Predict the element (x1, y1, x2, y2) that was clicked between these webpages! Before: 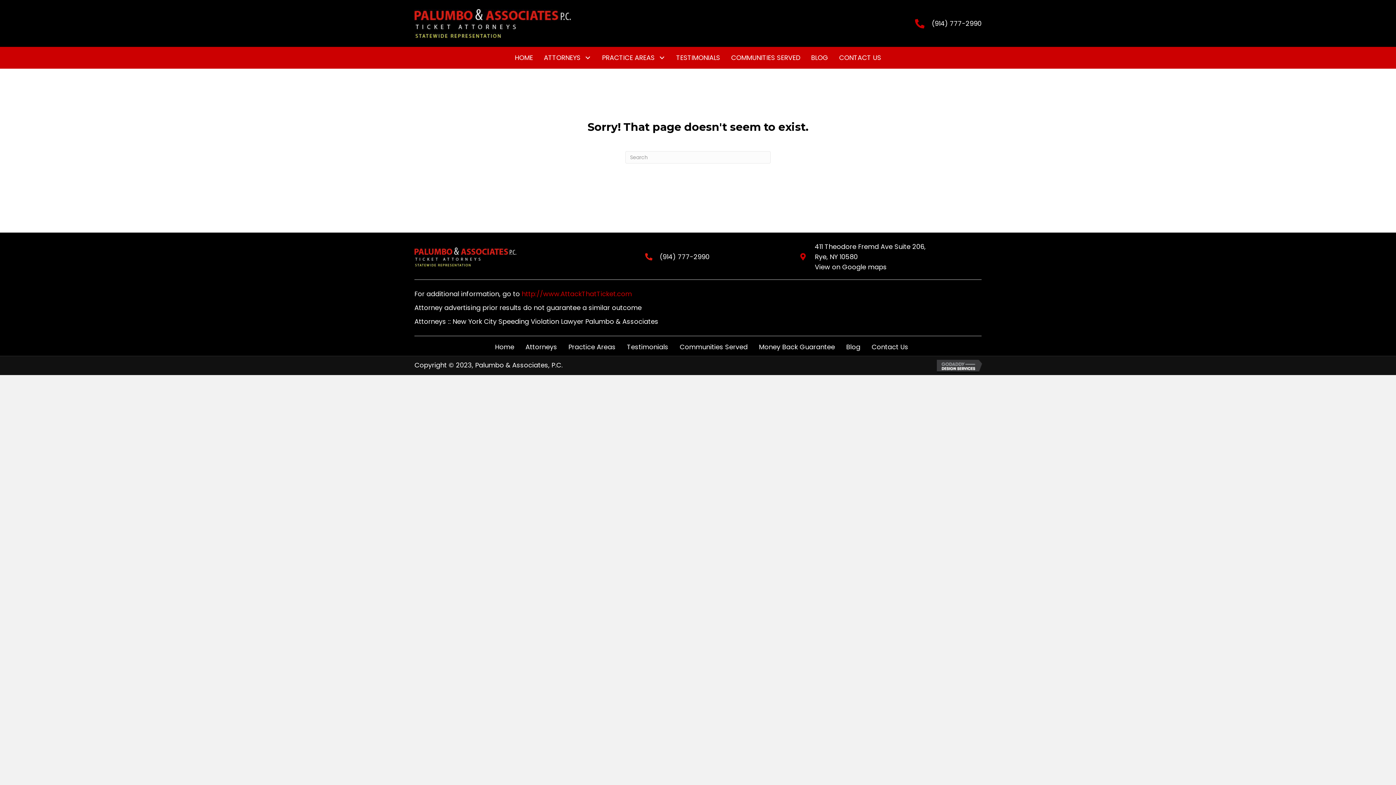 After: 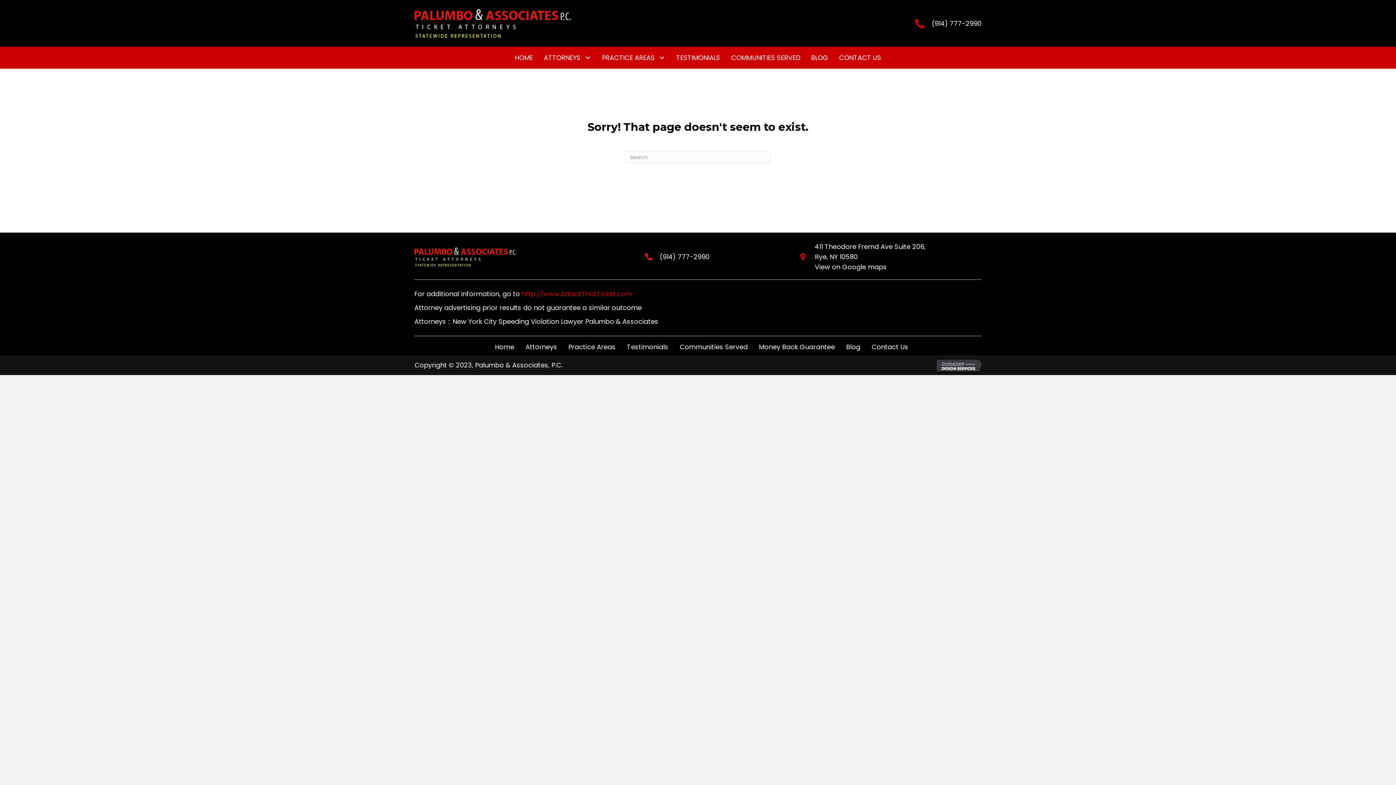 Action: bbox: (937, 361, 985, 370)